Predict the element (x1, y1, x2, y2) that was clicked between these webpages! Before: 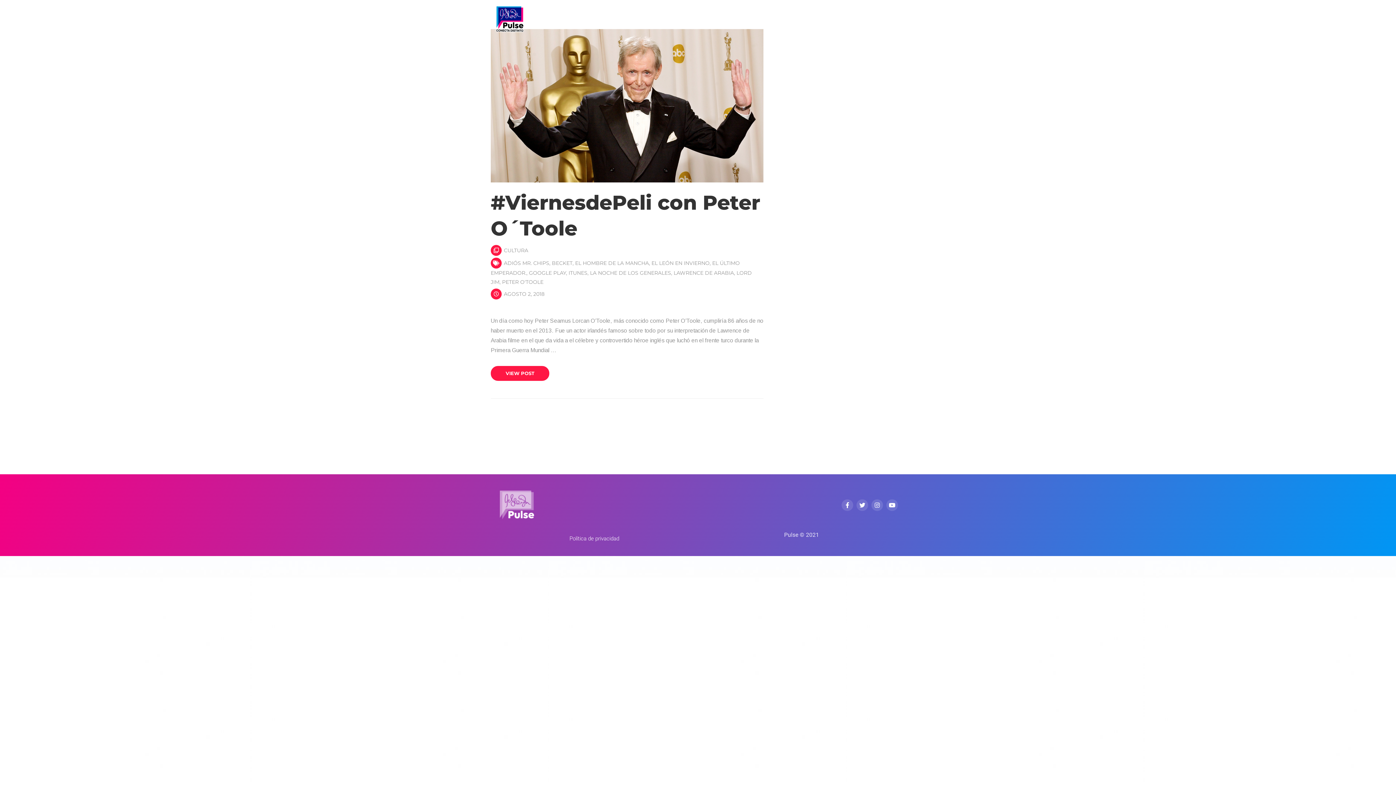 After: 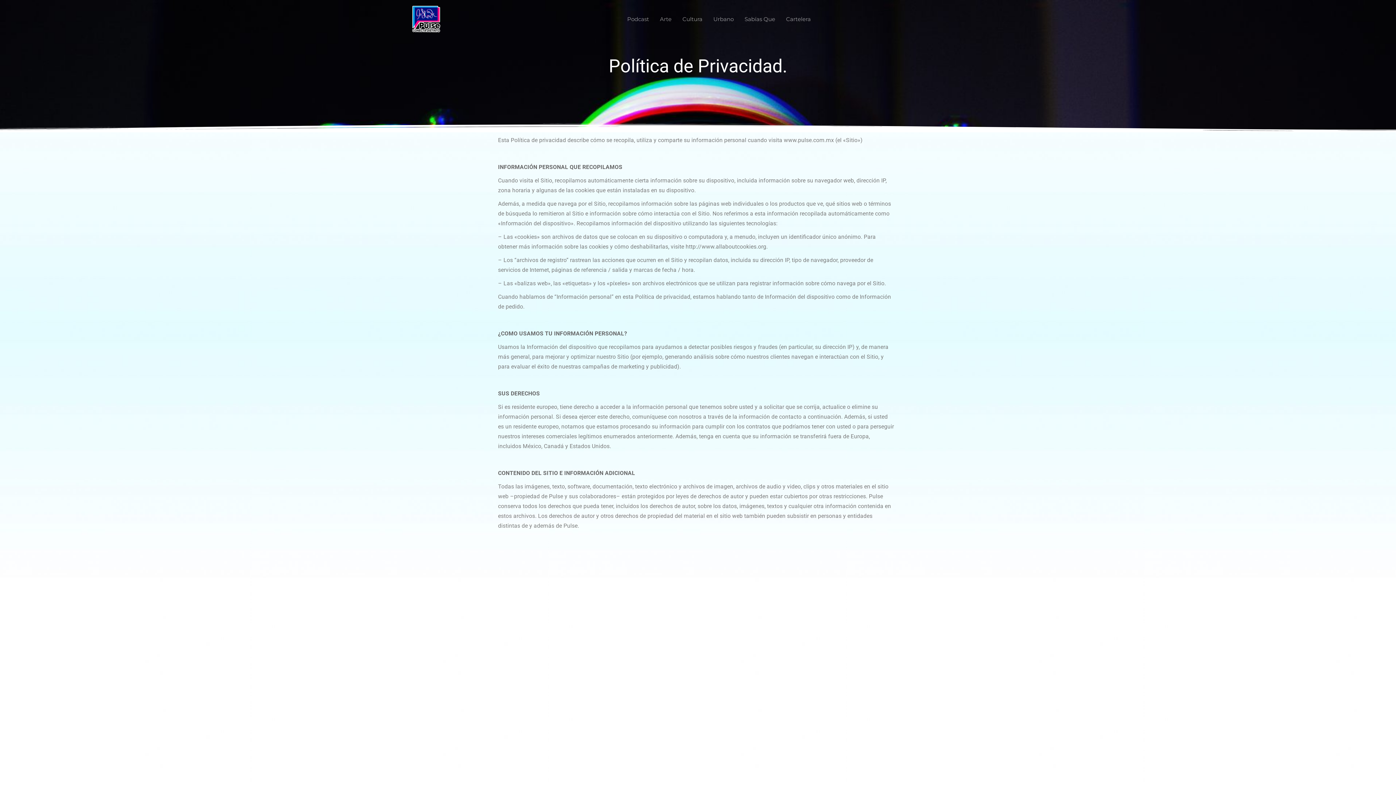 Action: label: Política de privacidad bbox: (569, 535, 619, 542)